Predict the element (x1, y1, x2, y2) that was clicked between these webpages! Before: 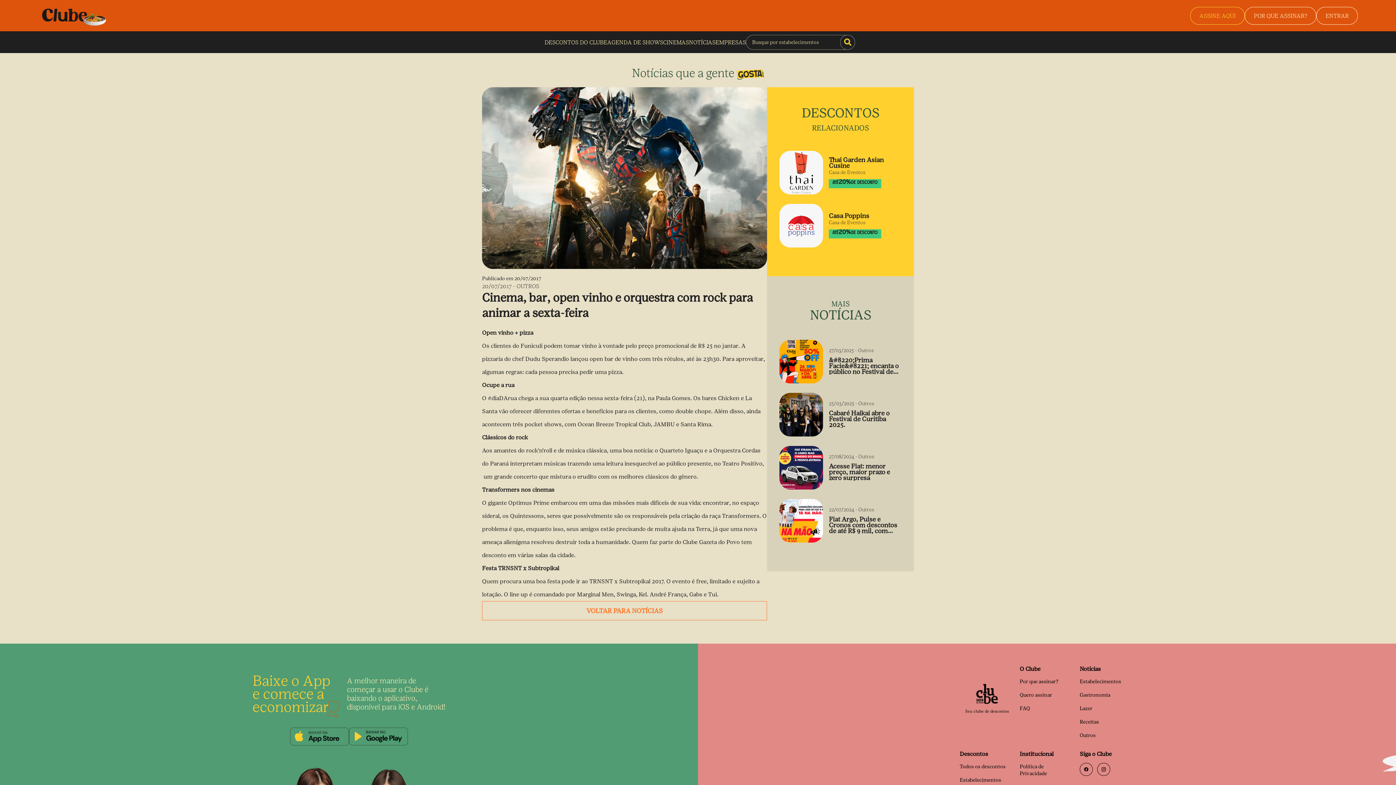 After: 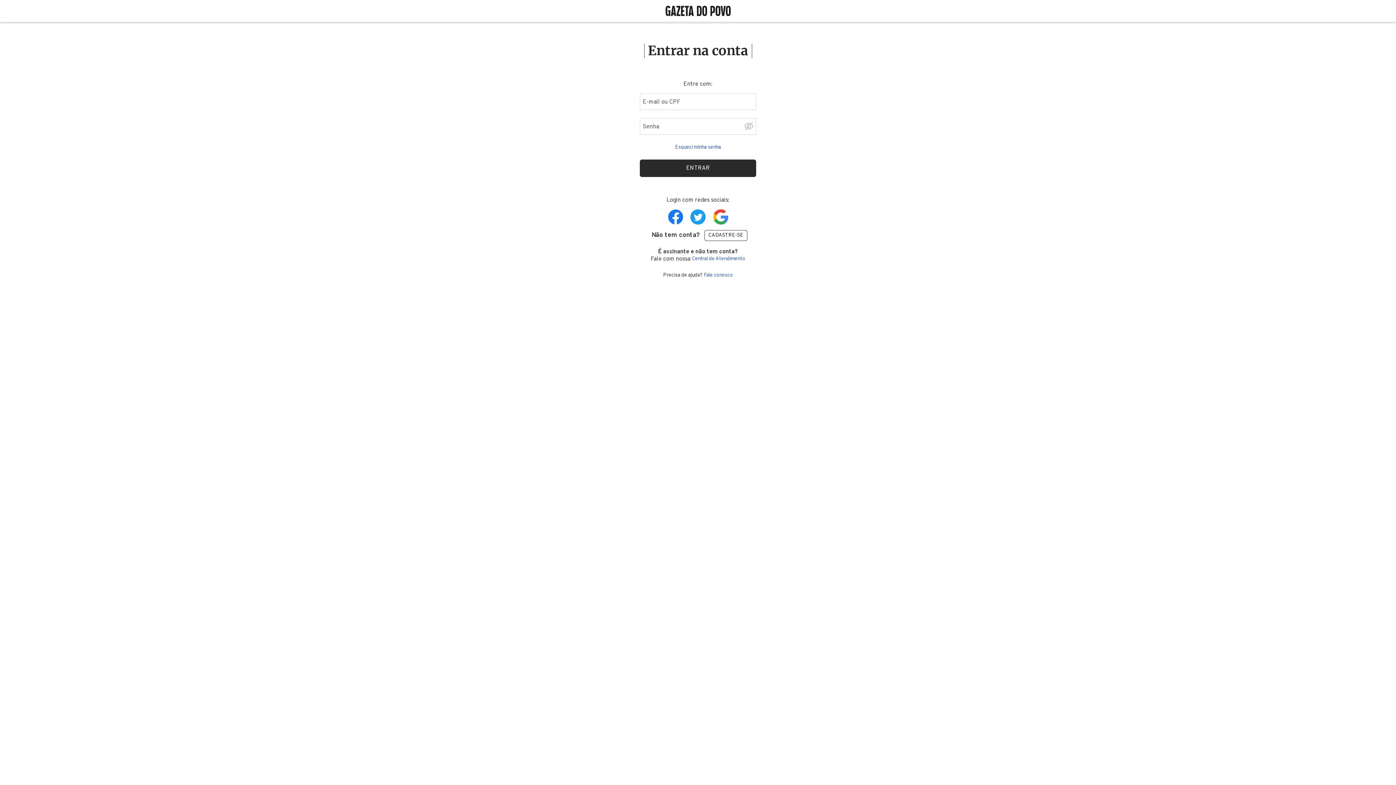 Action: label: ENTRAR bbox: (1316, 6, 1358, 24)